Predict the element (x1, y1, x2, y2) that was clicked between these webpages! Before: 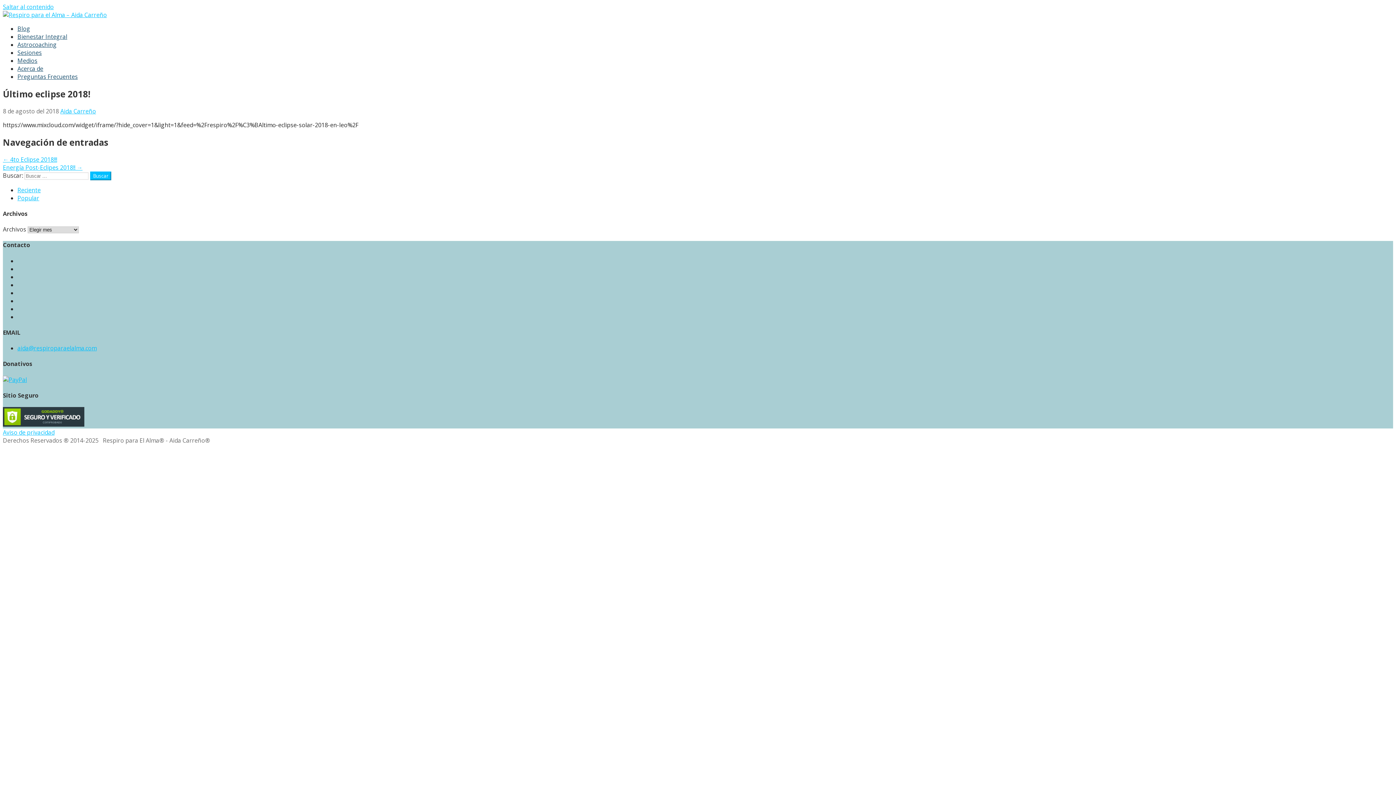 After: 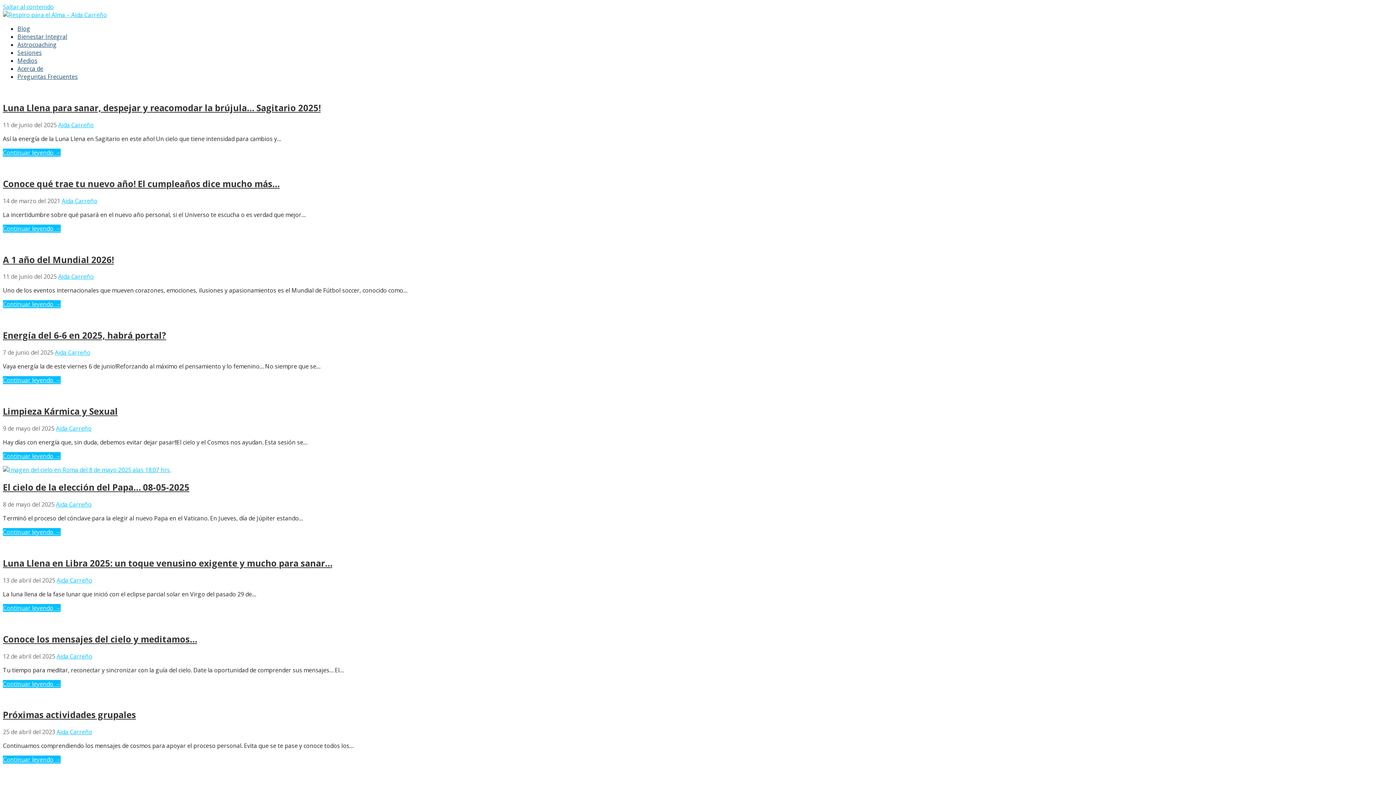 Action: bbox: (2, 10, 106, 18)